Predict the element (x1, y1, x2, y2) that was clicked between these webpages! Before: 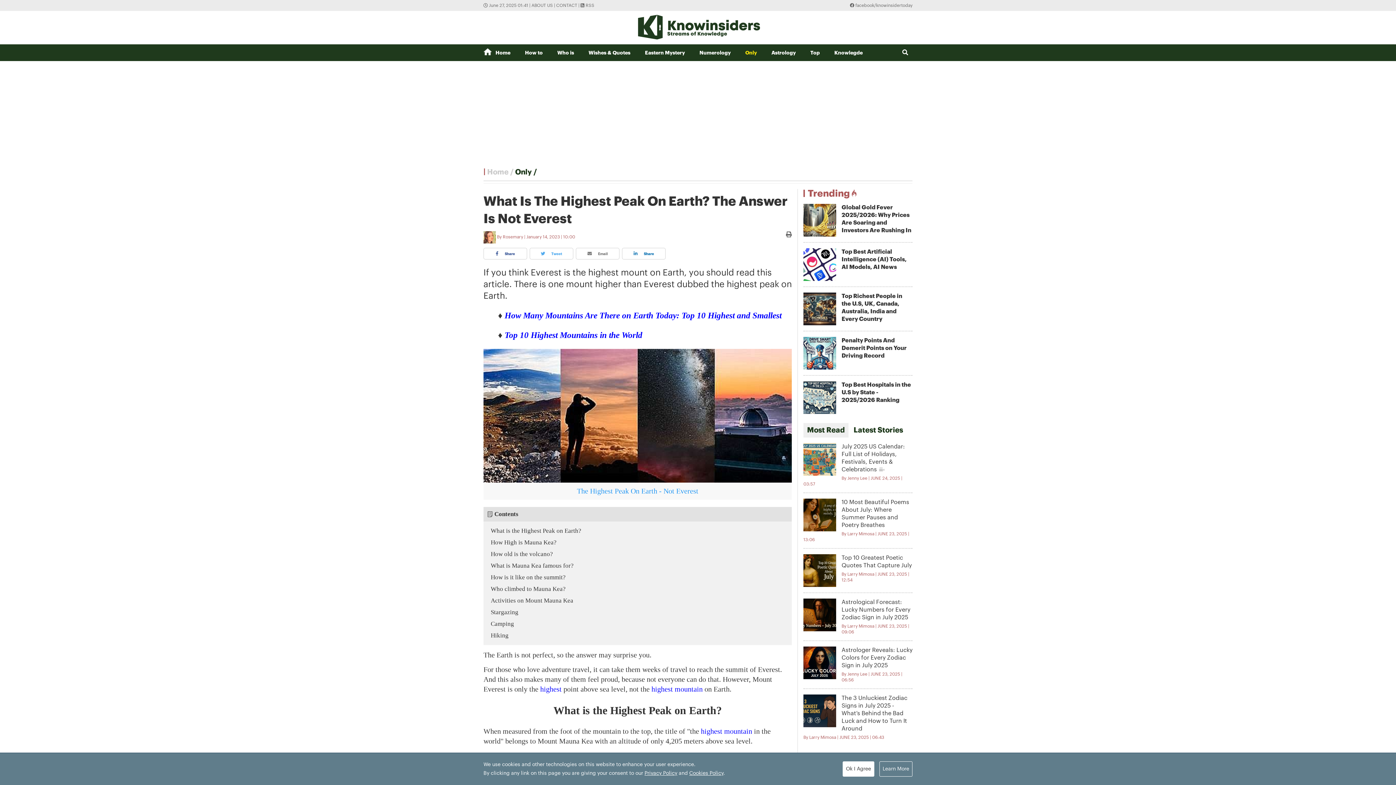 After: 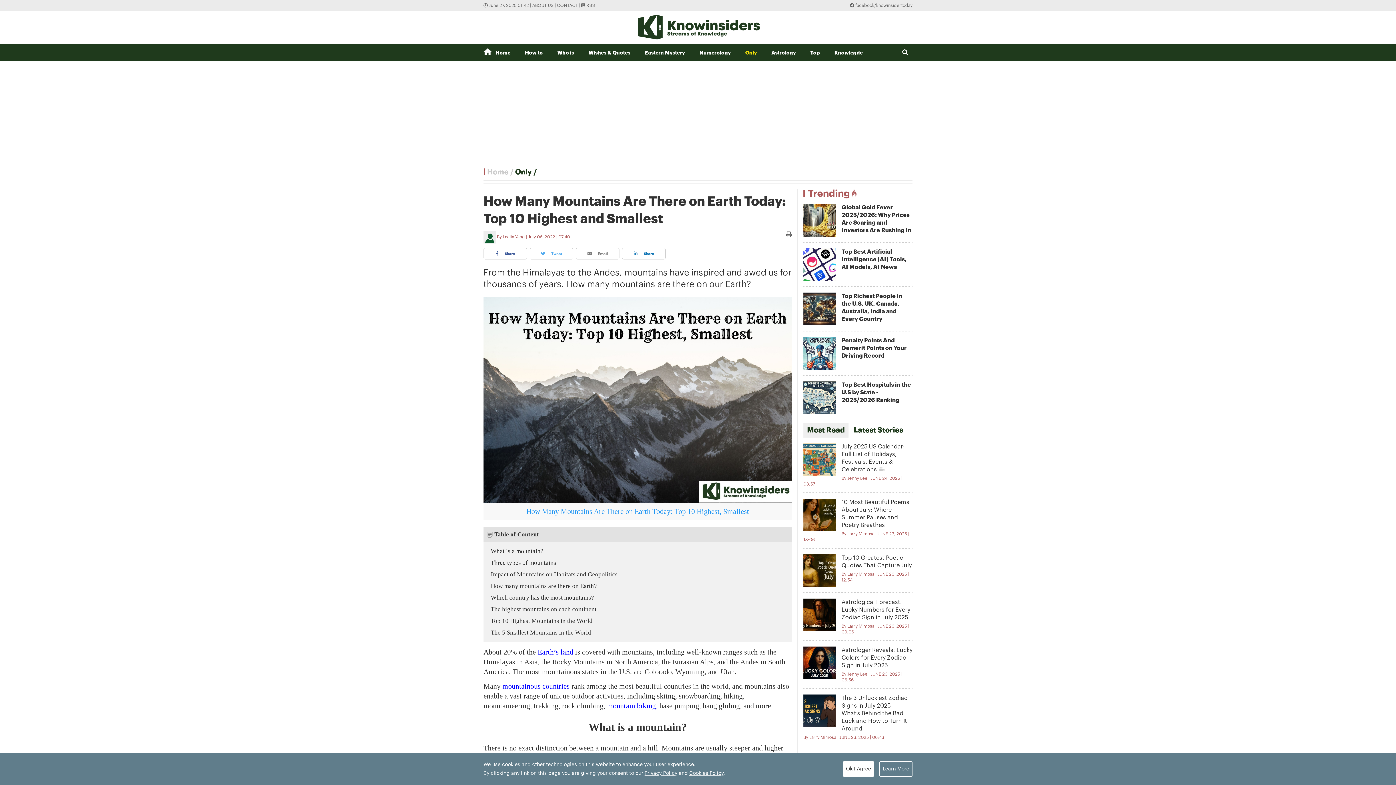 Action: bbox: (651, 685, 702, 693) label: highest mountain